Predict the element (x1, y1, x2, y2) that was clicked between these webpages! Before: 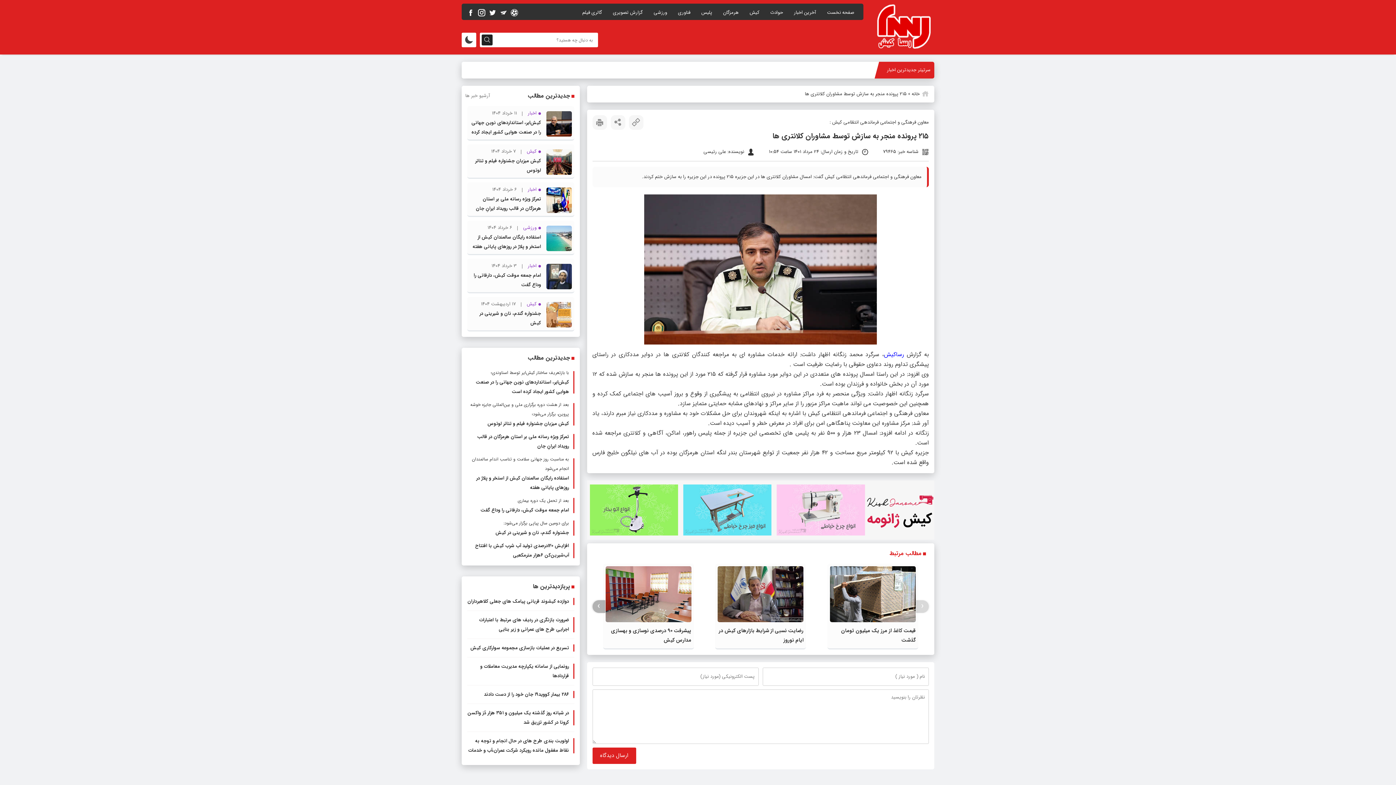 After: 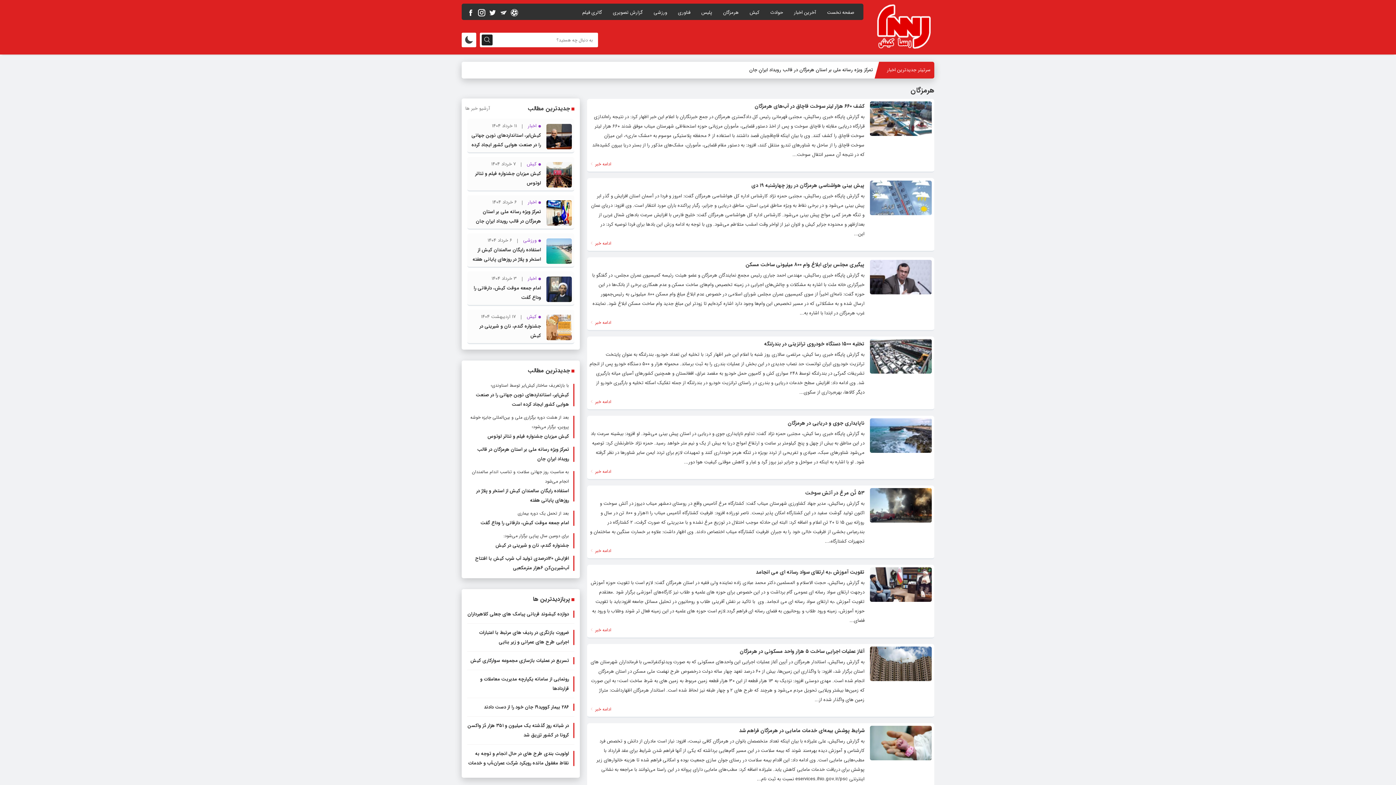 Action: bbox: (717, 8, 744, 17) label: هرمزگان